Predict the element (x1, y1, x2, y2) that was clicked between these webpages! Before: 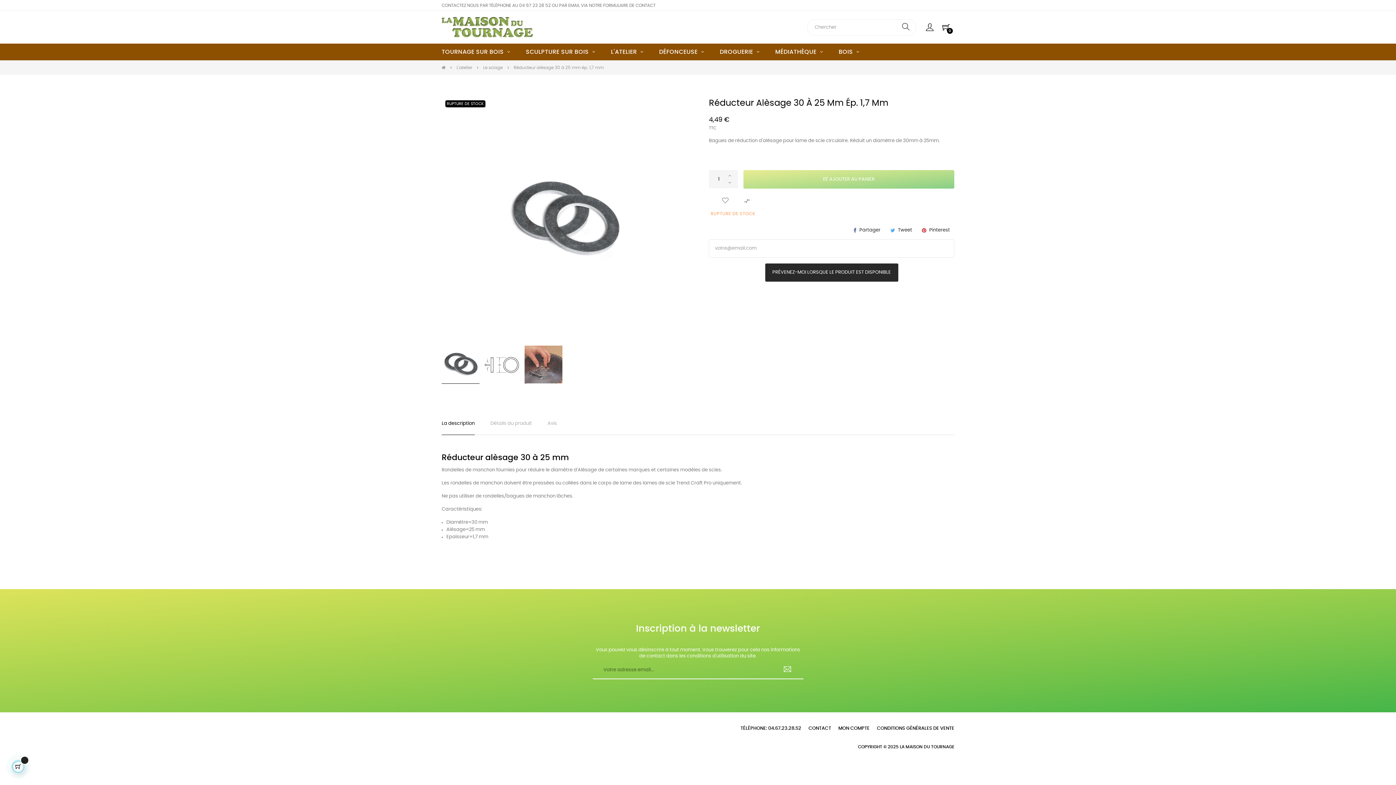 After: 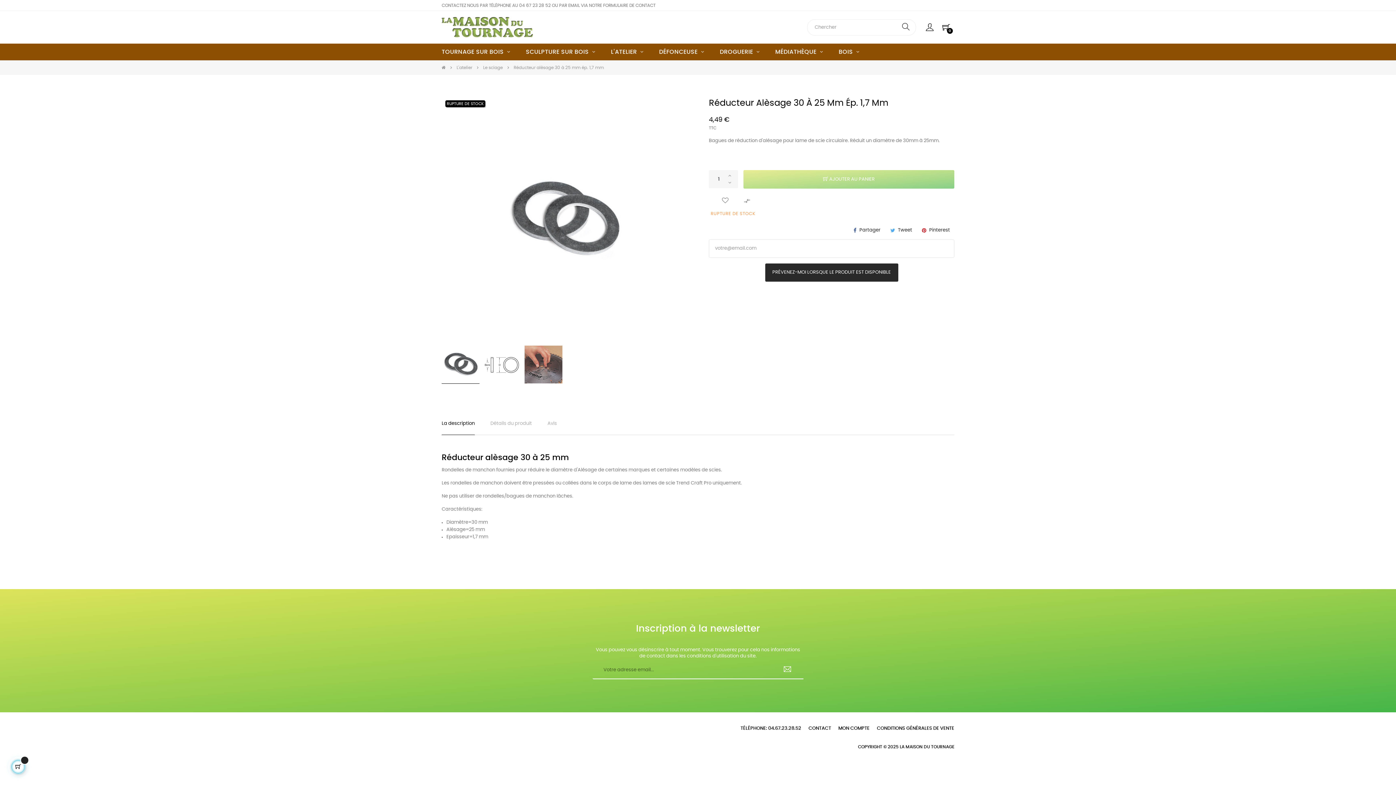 Action: bbox: (441, 361, 479, 366)